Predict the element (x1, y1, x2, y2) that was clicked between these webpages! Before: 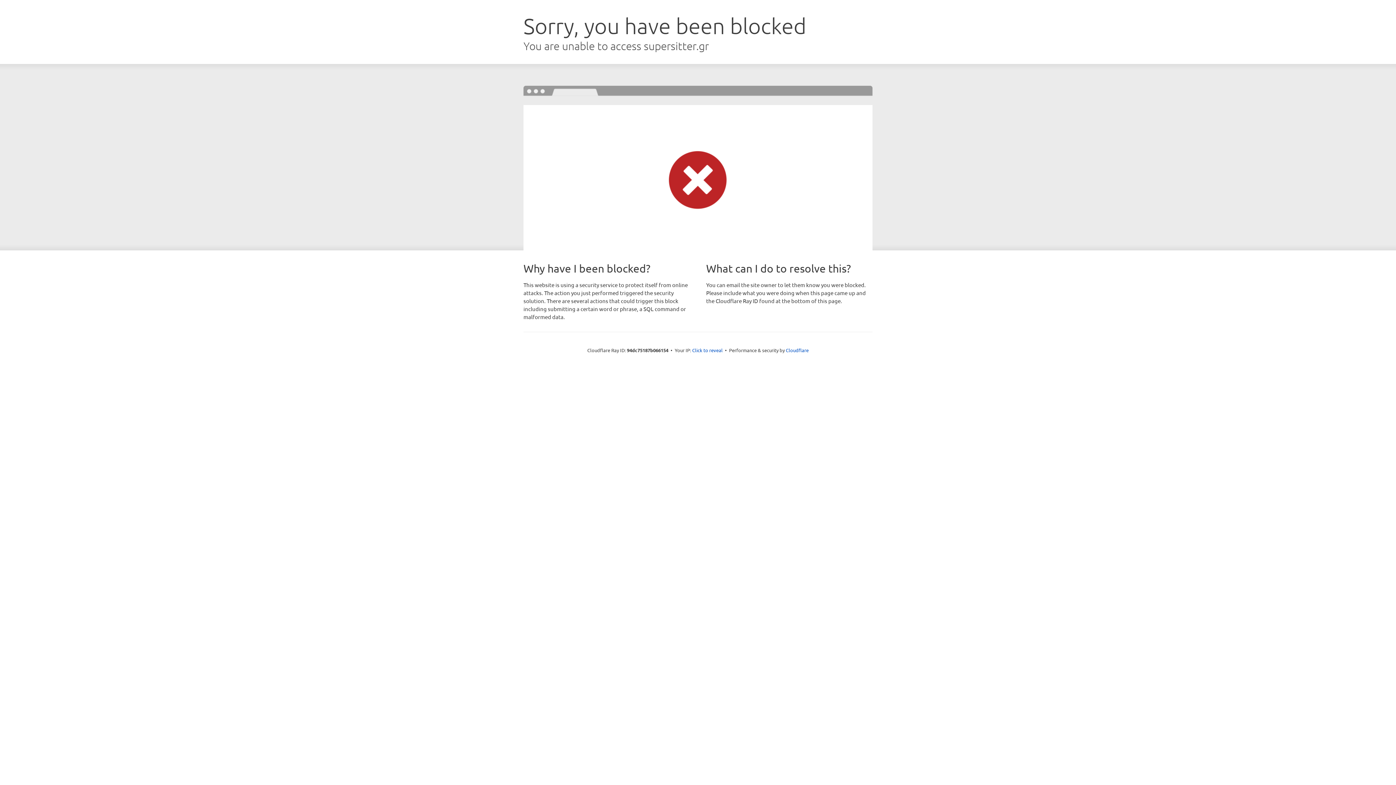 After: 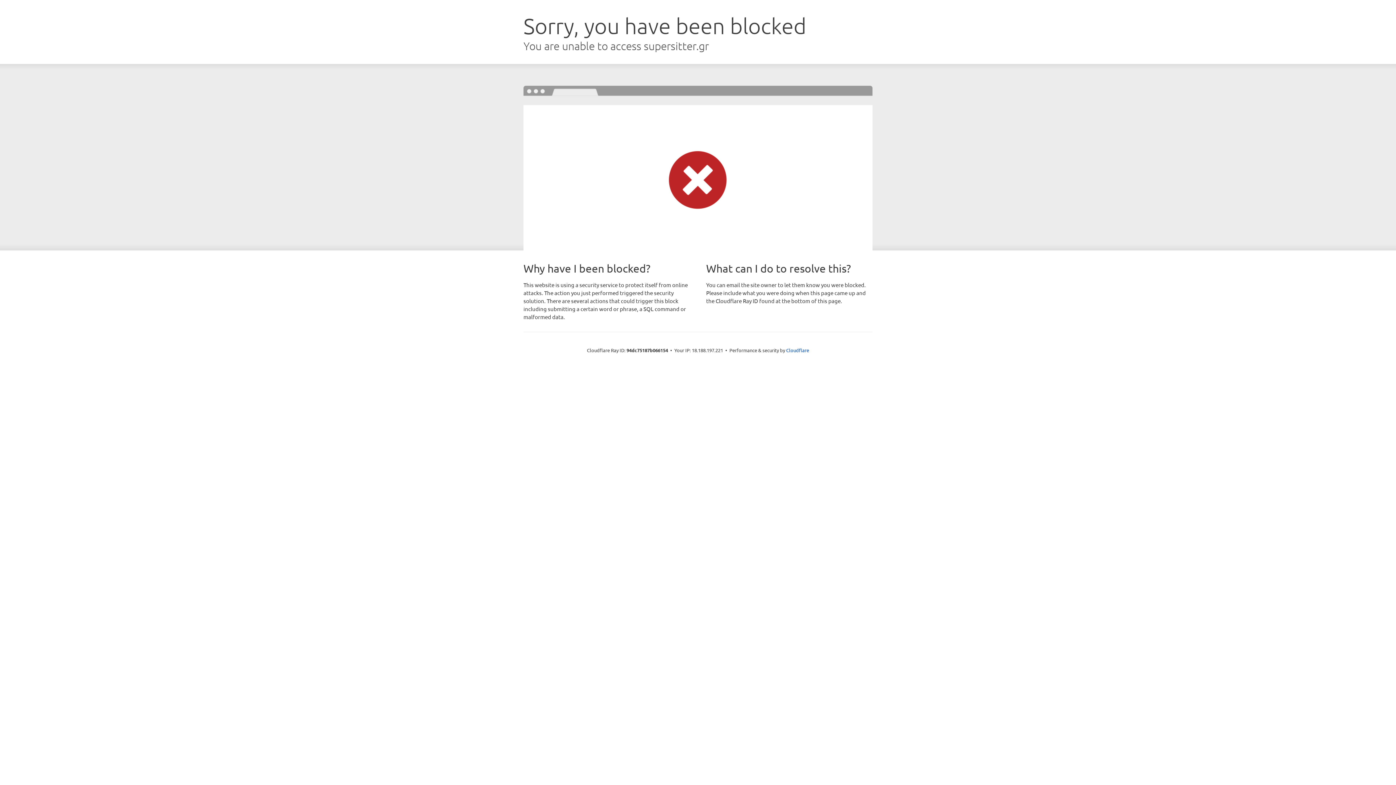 Action: bbox: (692, 346, 722, 353) label: Click to reveal